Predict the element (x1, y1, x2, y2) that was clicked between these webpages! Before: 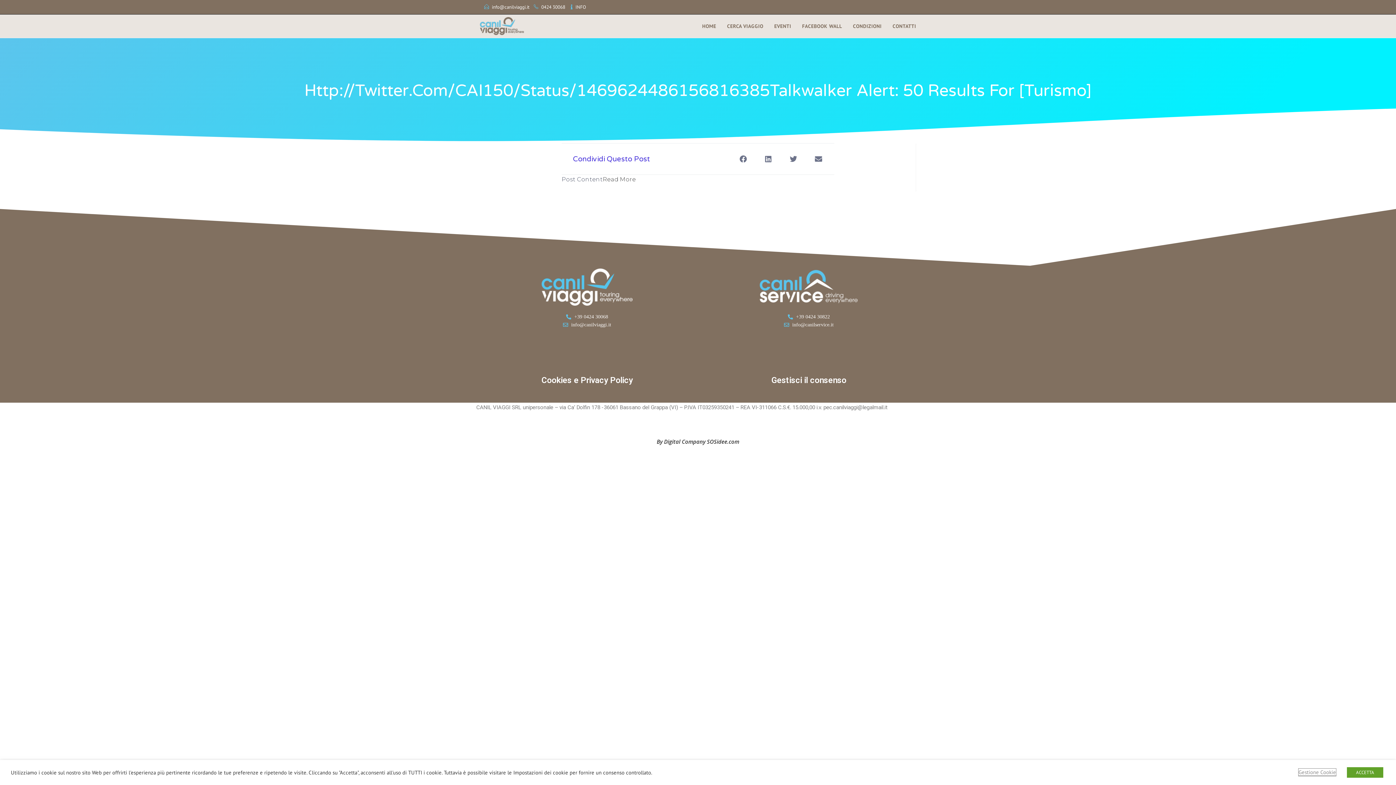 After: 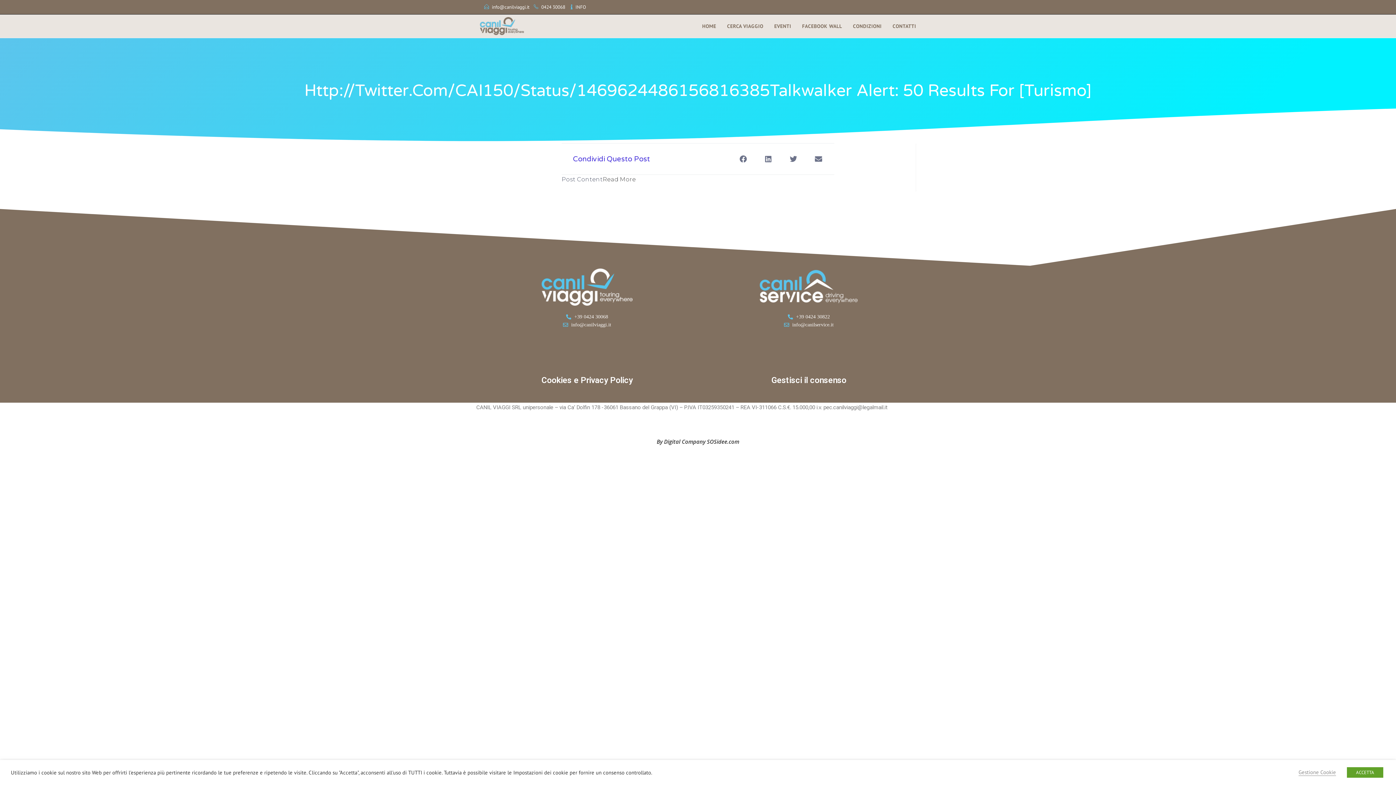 Action: bbox: (760, 268, 858, 305)